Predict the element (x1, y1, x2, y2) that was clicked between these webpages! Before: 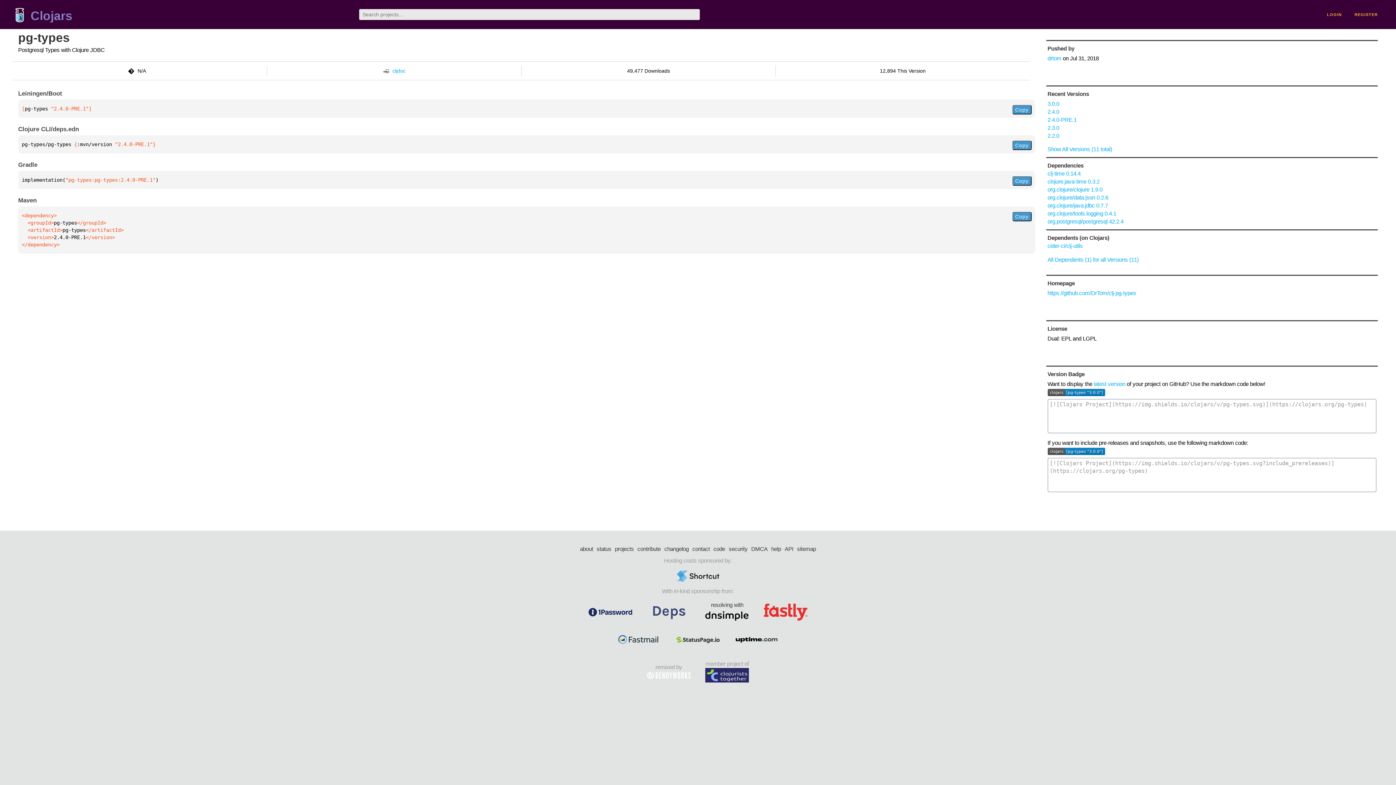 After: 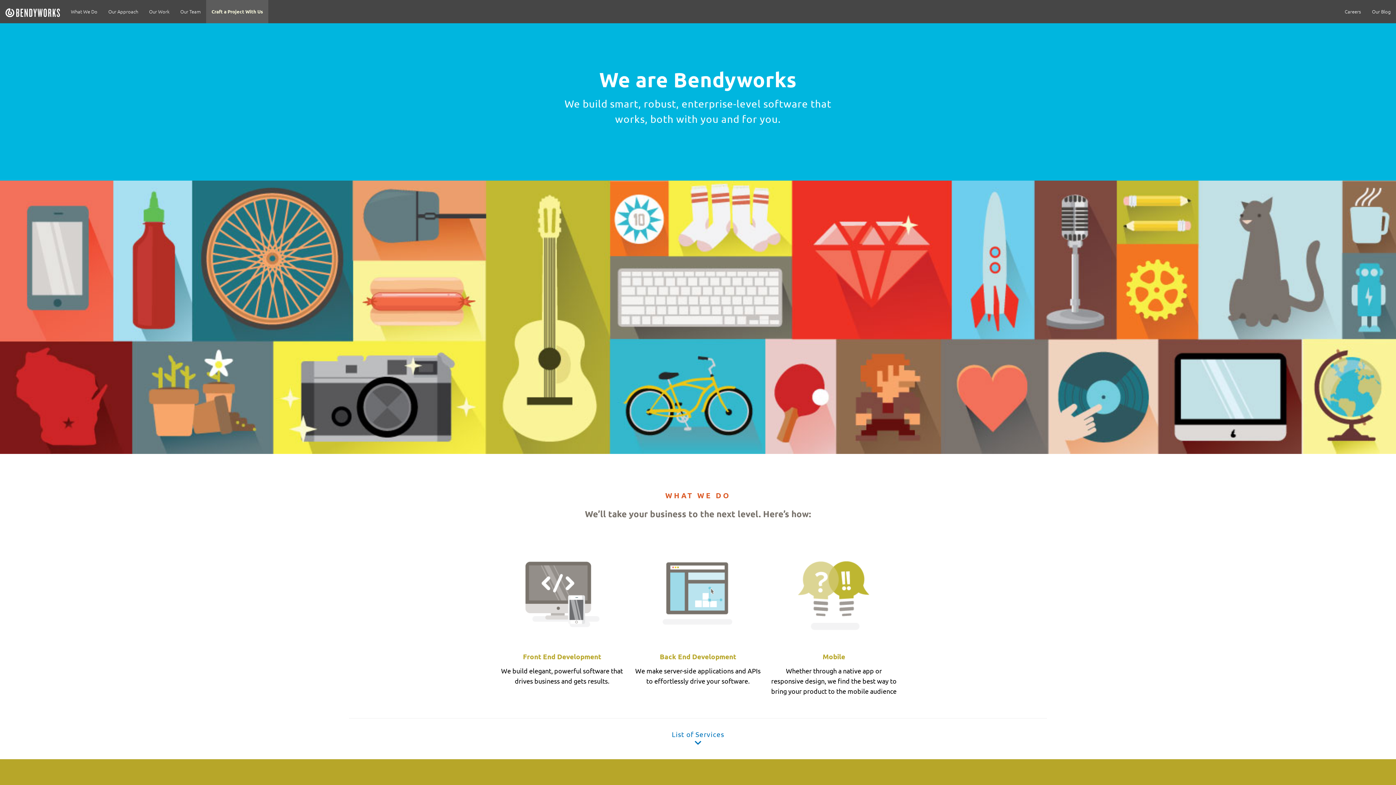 Action: bbox: (647, 671, 690, 679)